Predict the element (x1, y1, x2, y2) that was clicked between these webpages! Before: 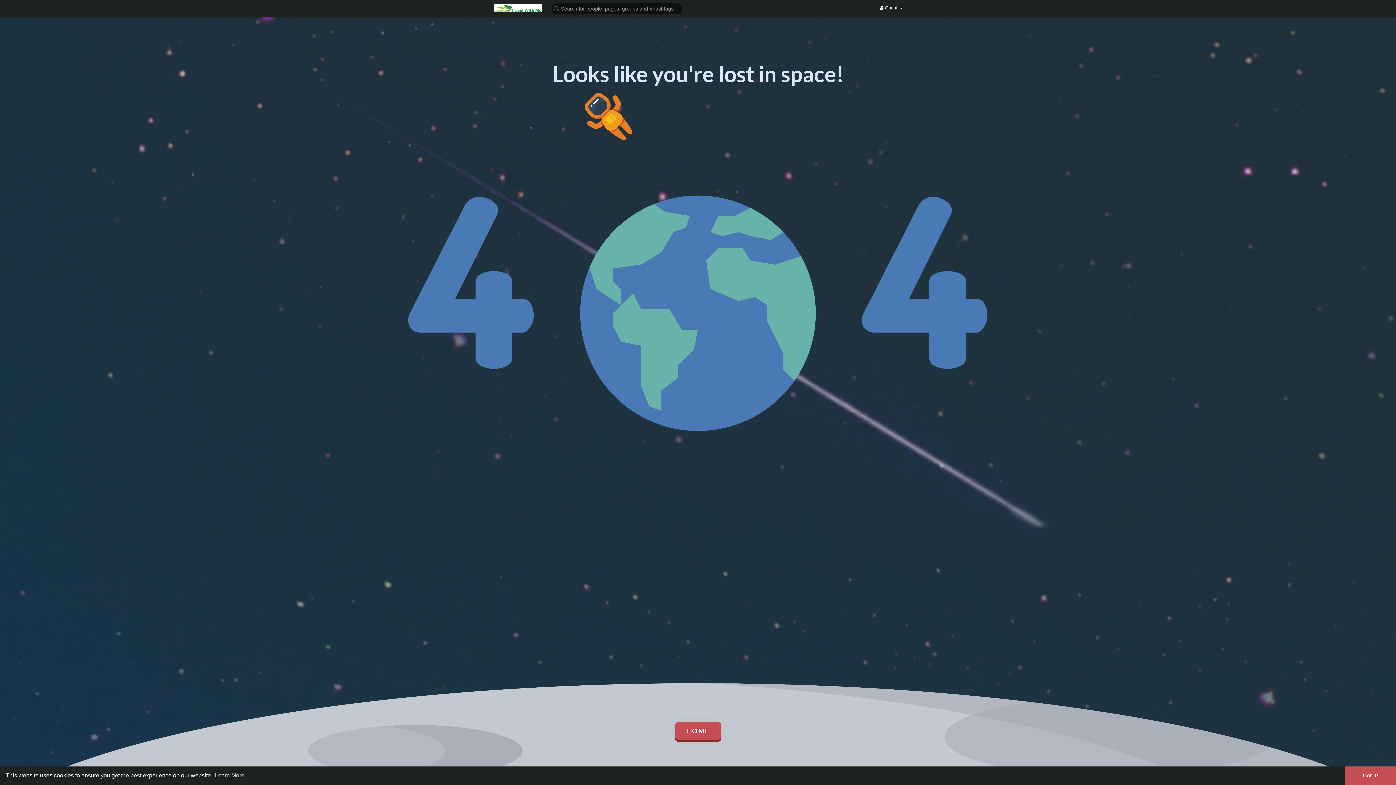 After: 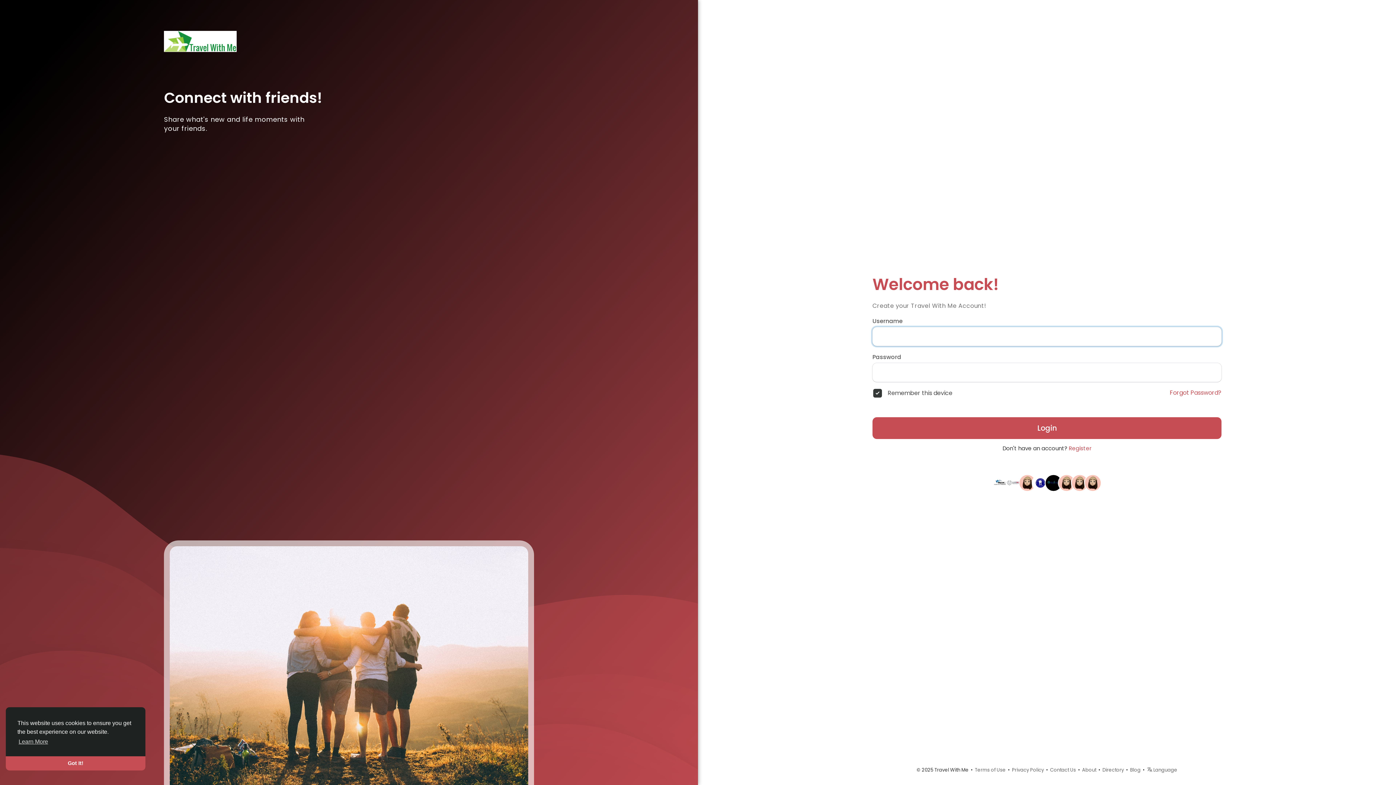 Action: bbox: (494, 4, 541, 12)